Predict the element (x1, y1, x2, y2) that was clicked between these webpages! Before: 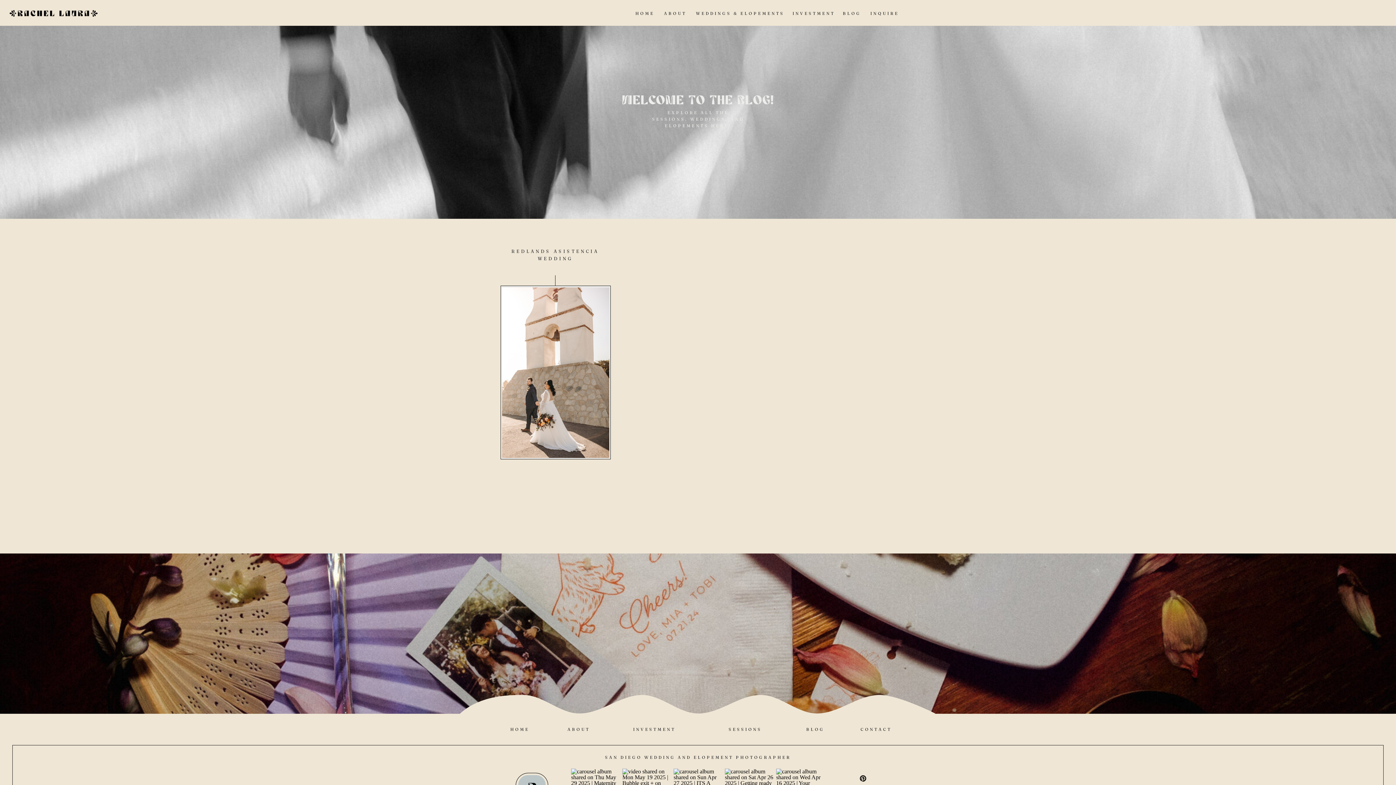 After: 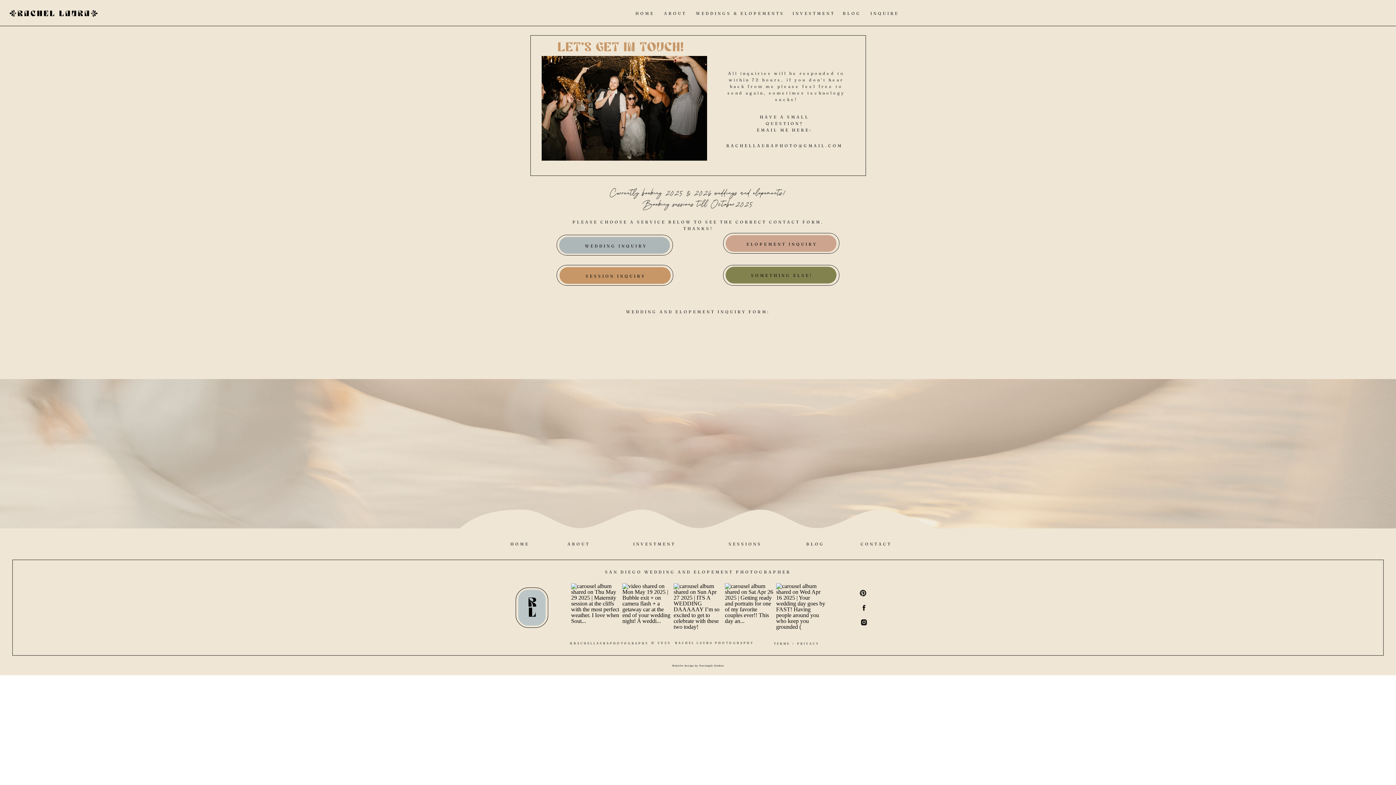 Action: bbox: (865, 10, 904, 16) label: INQUIRE
